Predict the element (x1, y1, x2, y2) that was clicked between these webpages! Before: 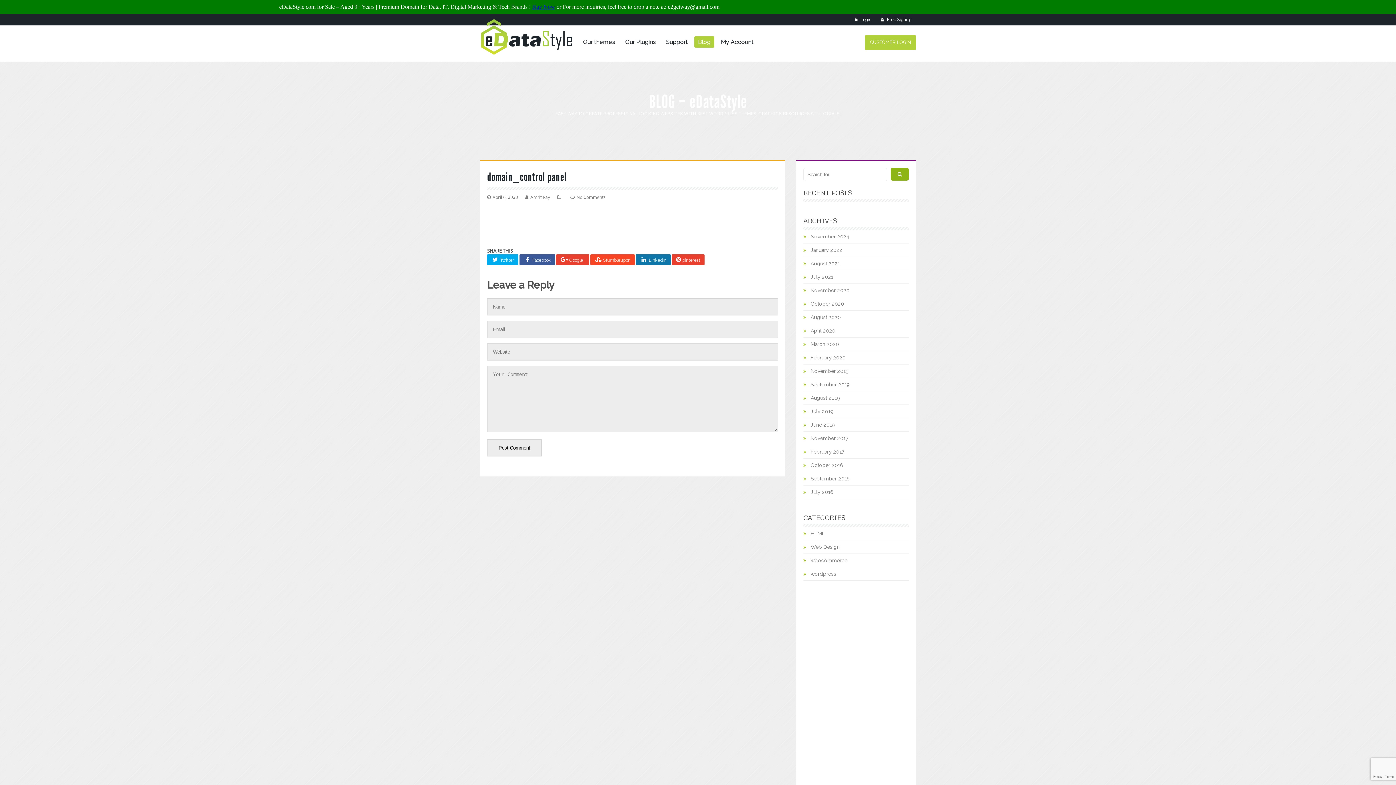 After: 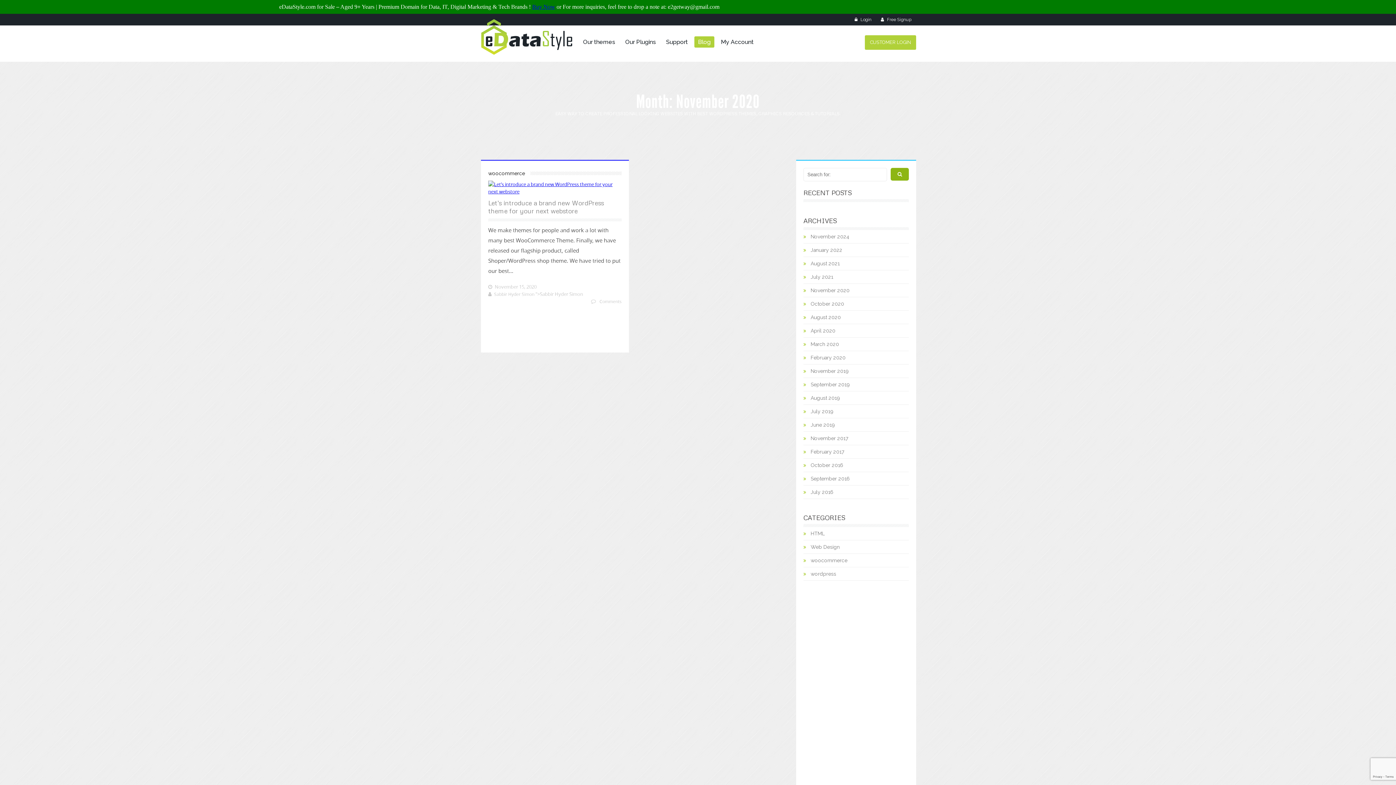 Action: label: November 2020 bbox: (810, 287, 849, 293)